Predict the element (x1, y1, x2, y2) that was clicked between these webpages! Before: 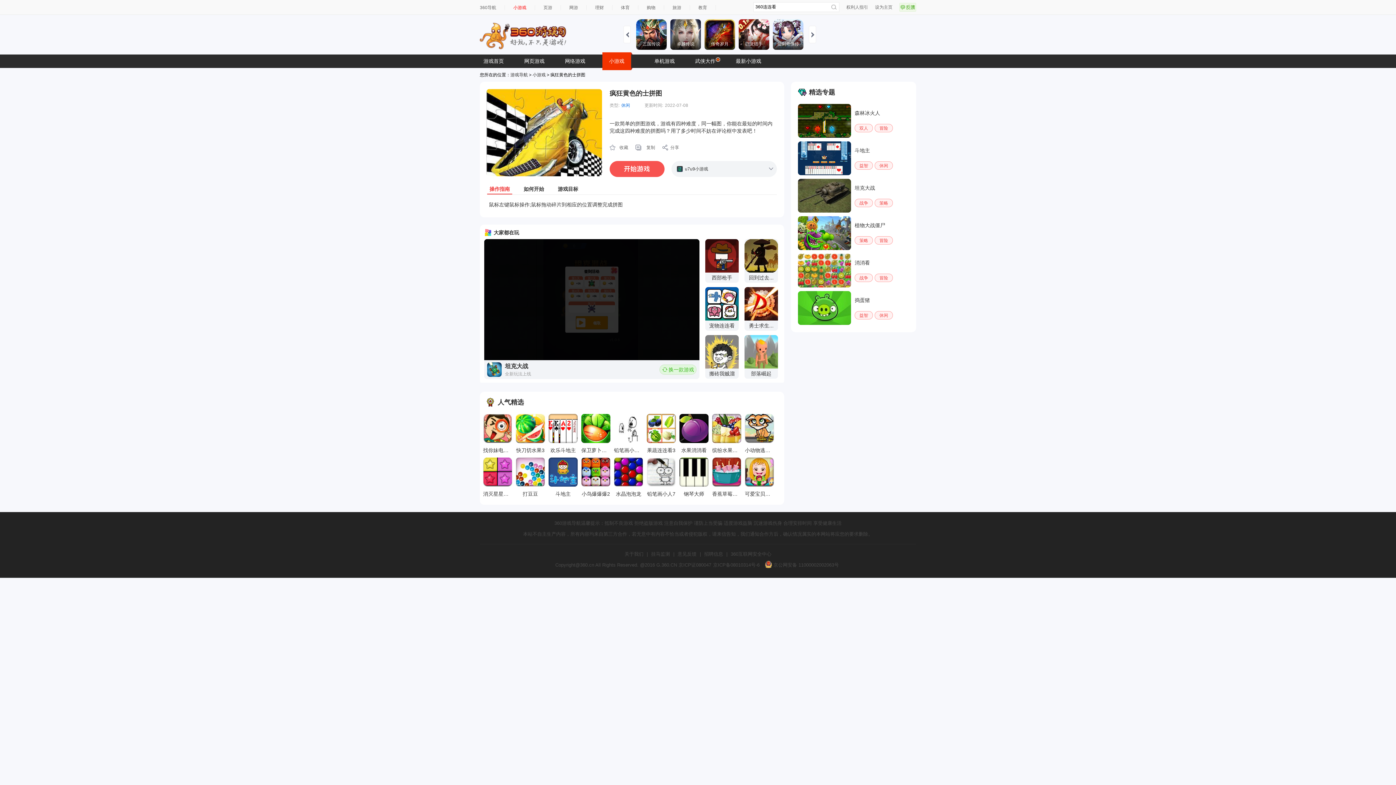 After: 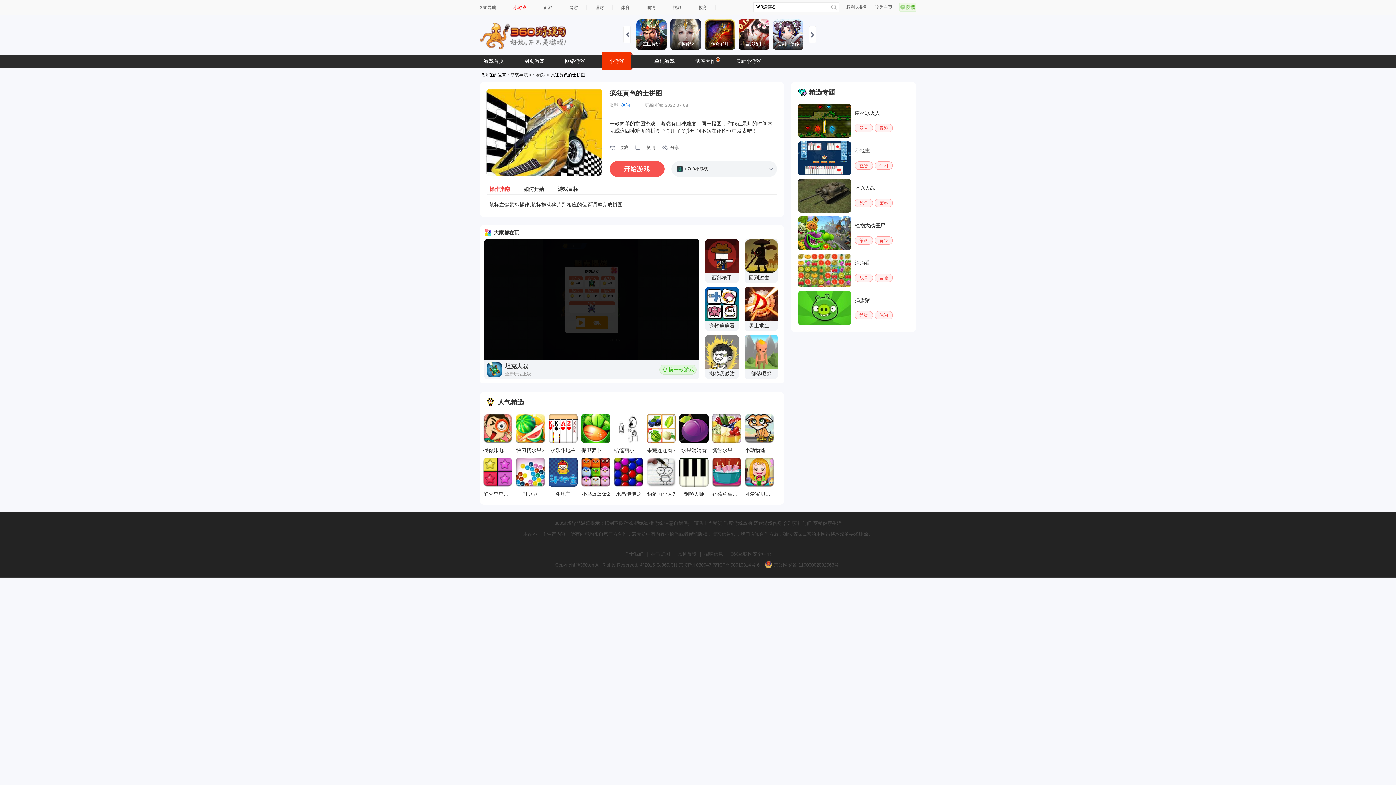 Action: label: u7u9小游戏 bbox: (677, 161, 708, 177)